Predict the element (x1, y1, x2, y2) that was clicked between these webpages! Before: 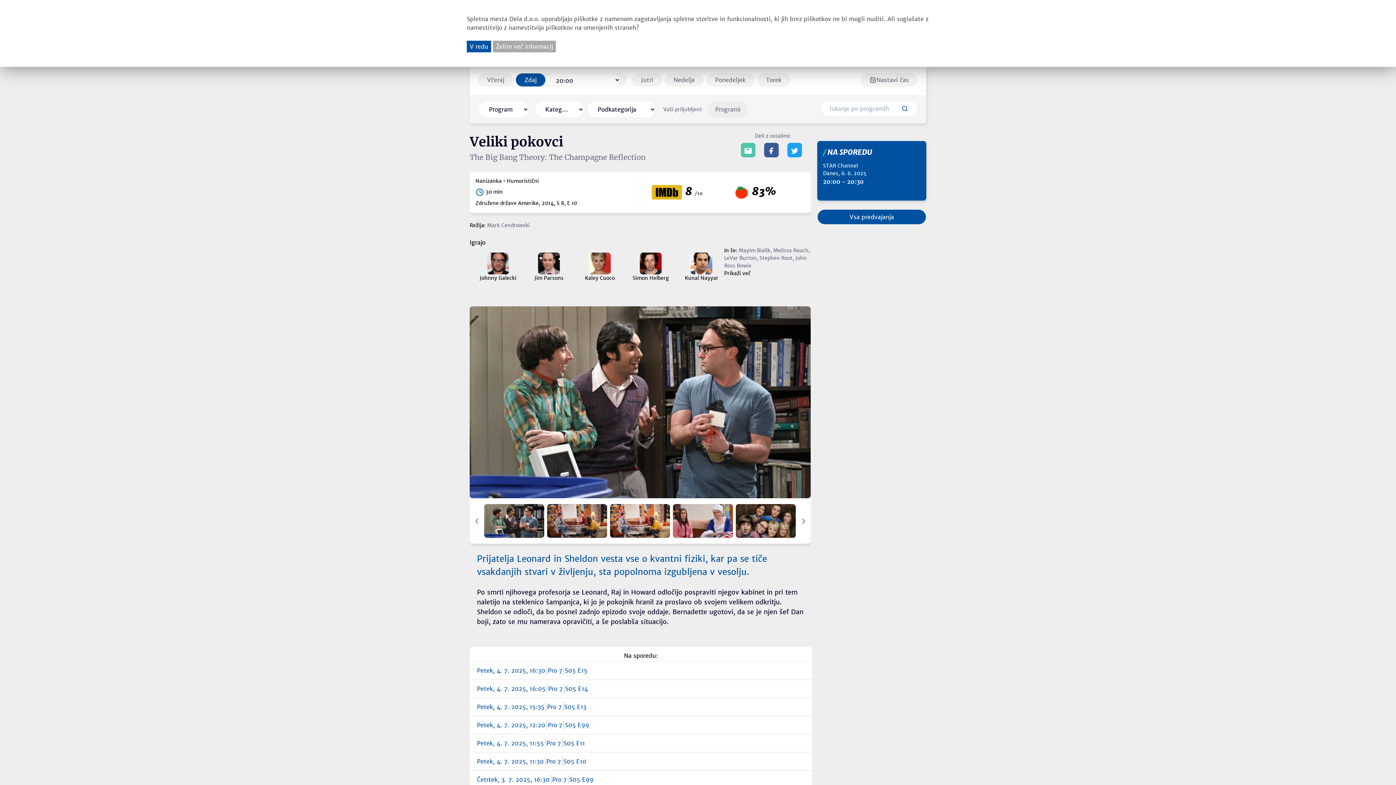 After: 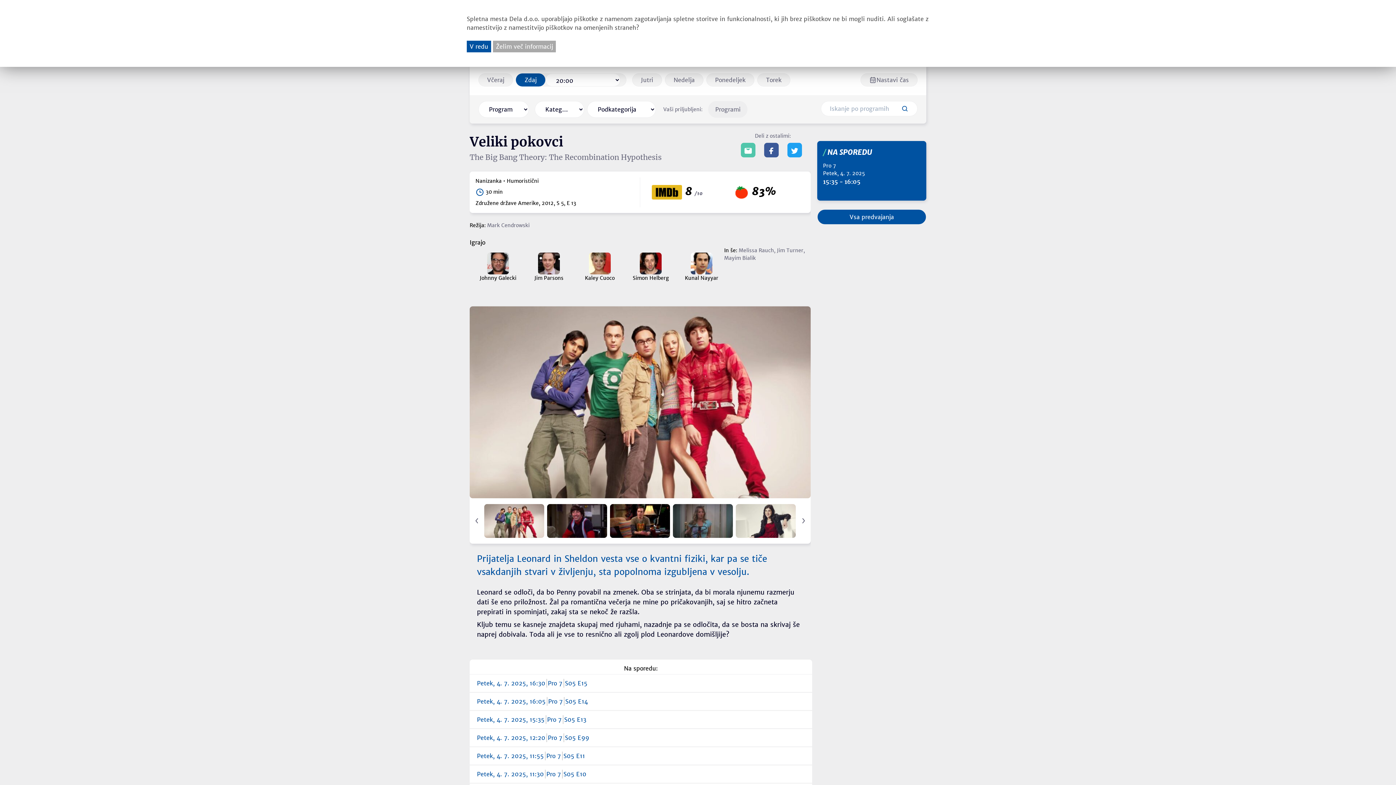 Action: label: Petek, 4. 7. 2025, 15:35
Pro 7
S05 E13 bbox: (477, 703, 805, 711)